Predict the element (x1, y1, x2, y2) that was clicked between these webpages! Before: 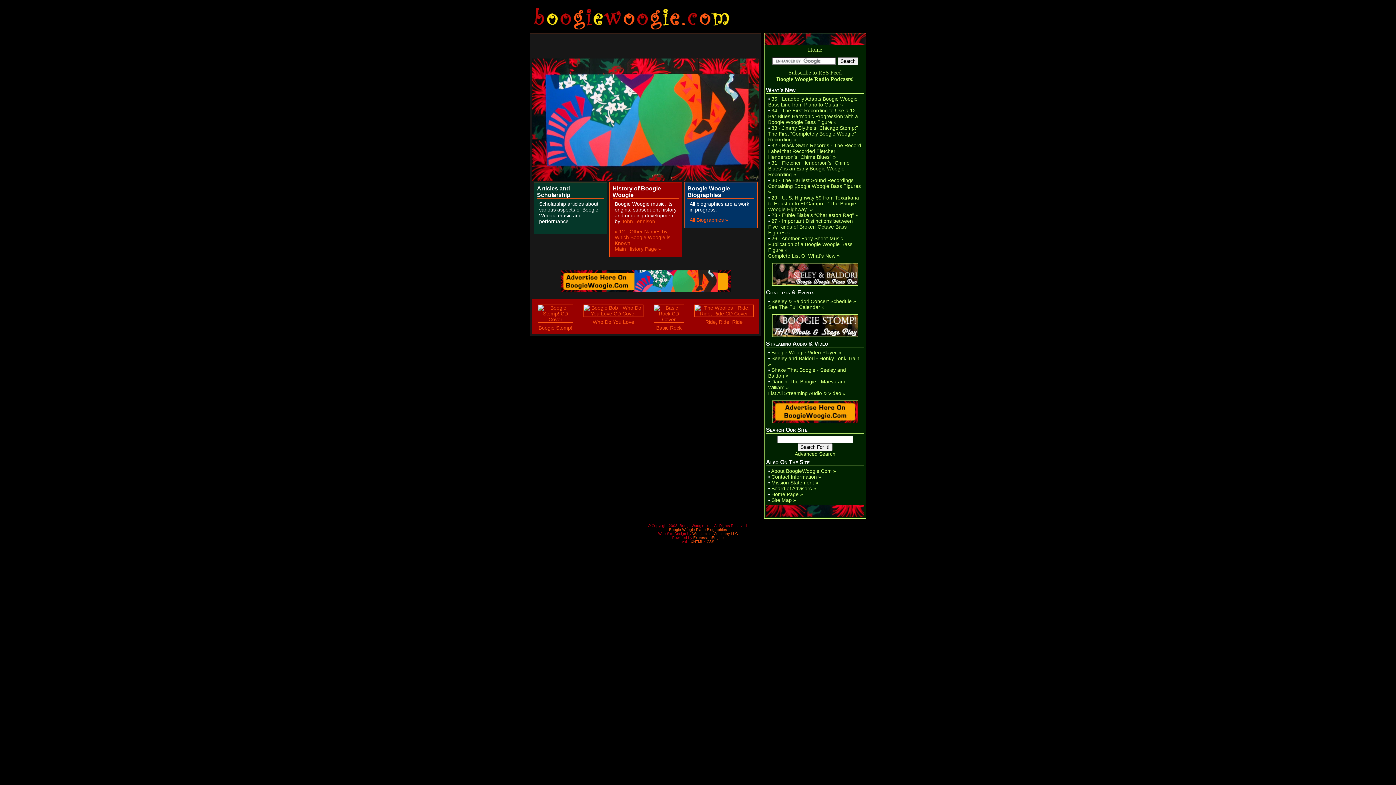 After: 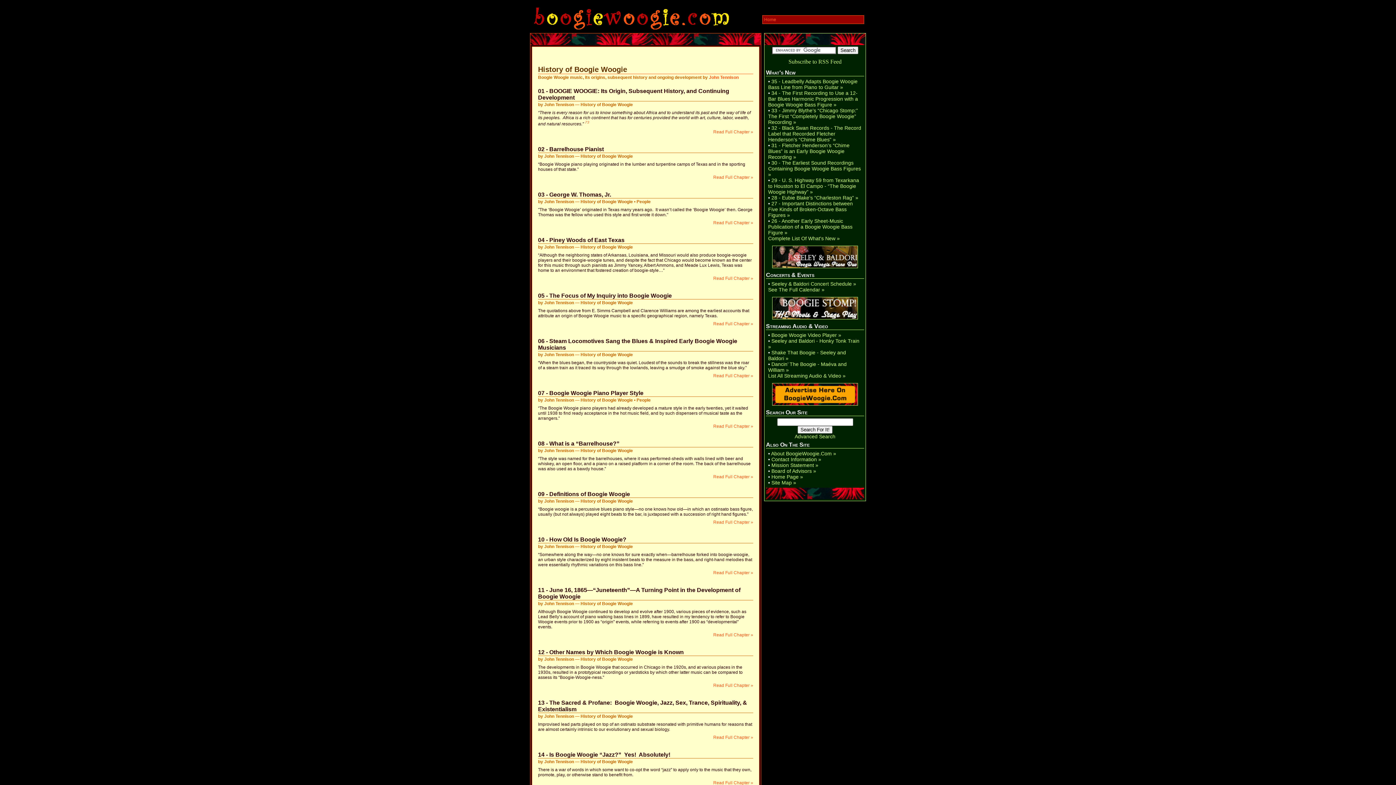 Action: bbox: (612, 185, 678, 198) label: History of Boogie Woogie